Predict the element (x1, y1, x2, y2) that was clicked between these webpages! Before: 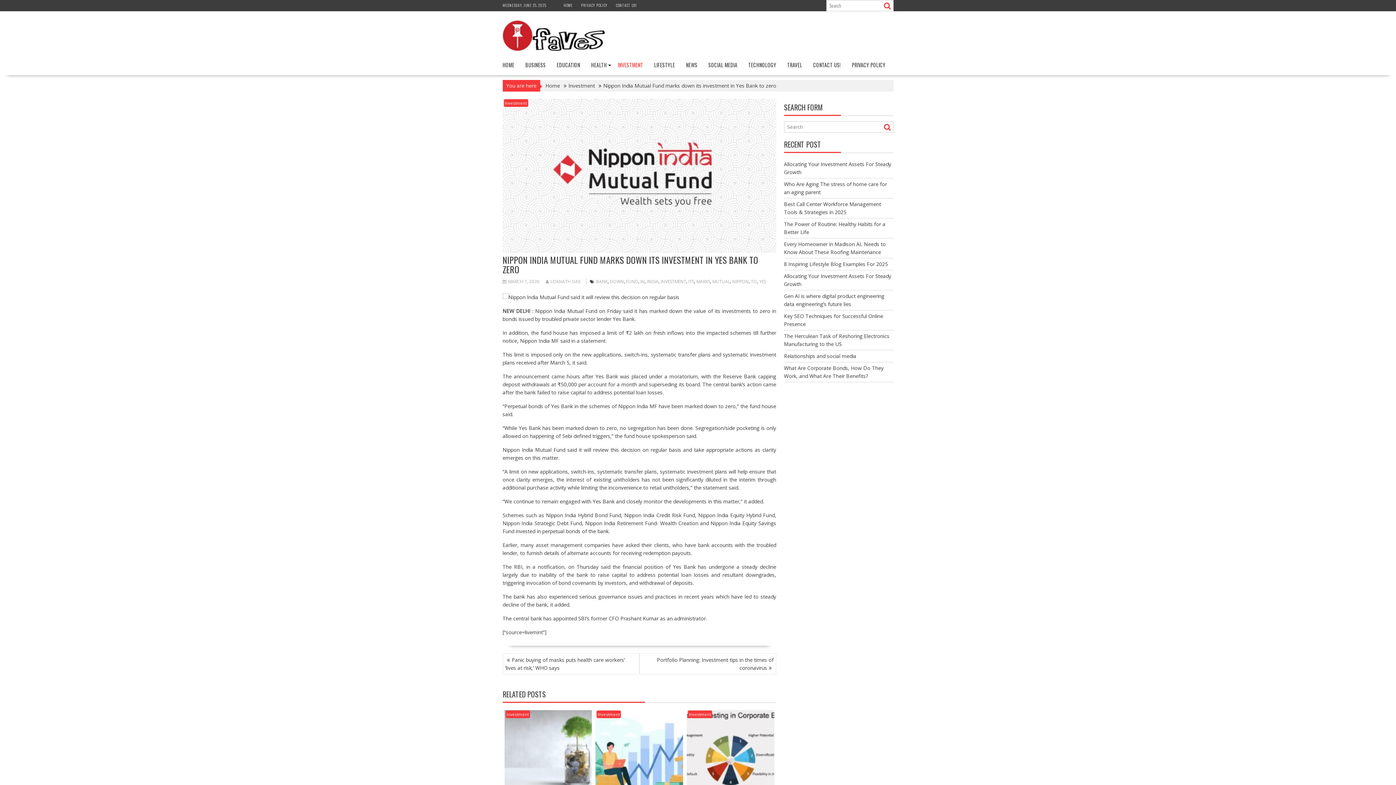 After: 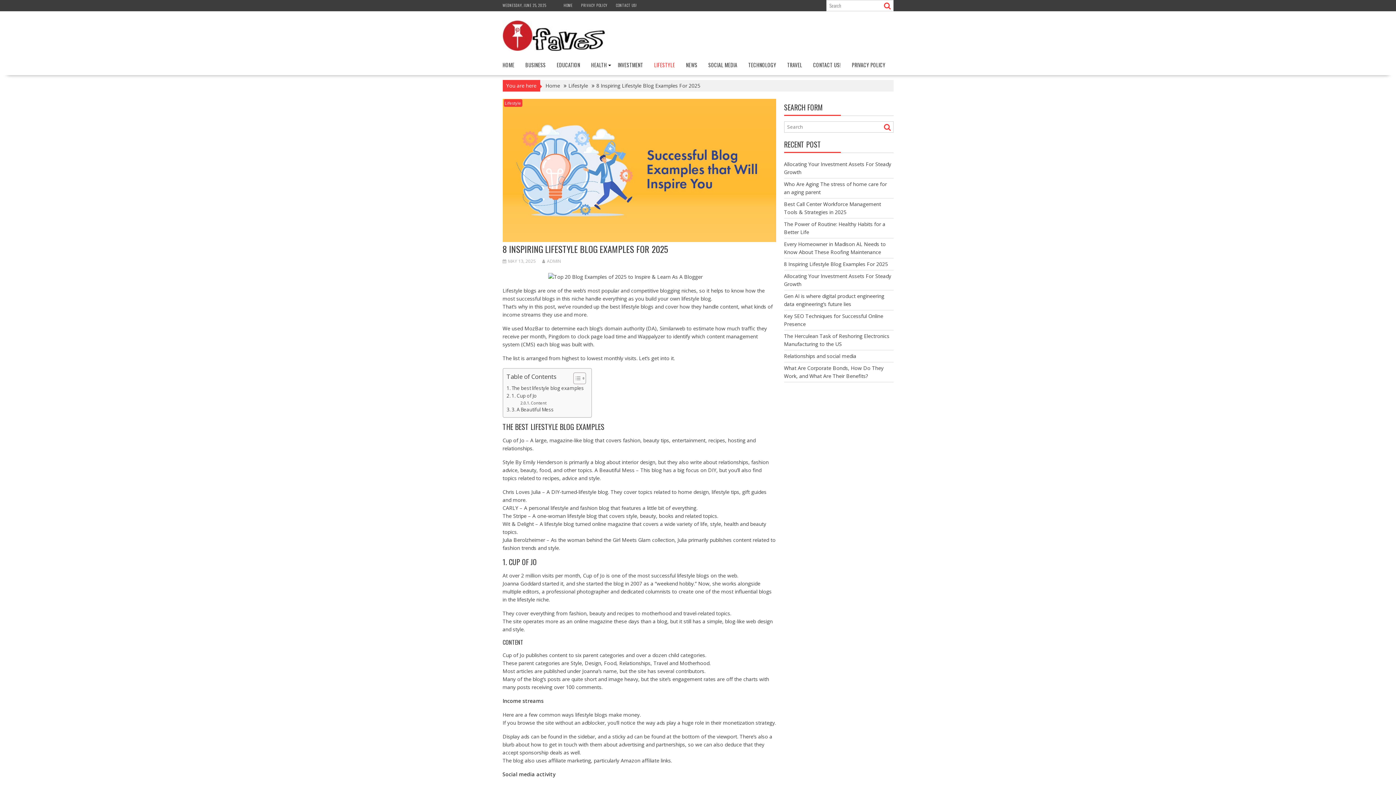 Action: label: 8 Inspiring Lifestyle Blog Examples For 2025 bbox: (784, 260, 888, 267)